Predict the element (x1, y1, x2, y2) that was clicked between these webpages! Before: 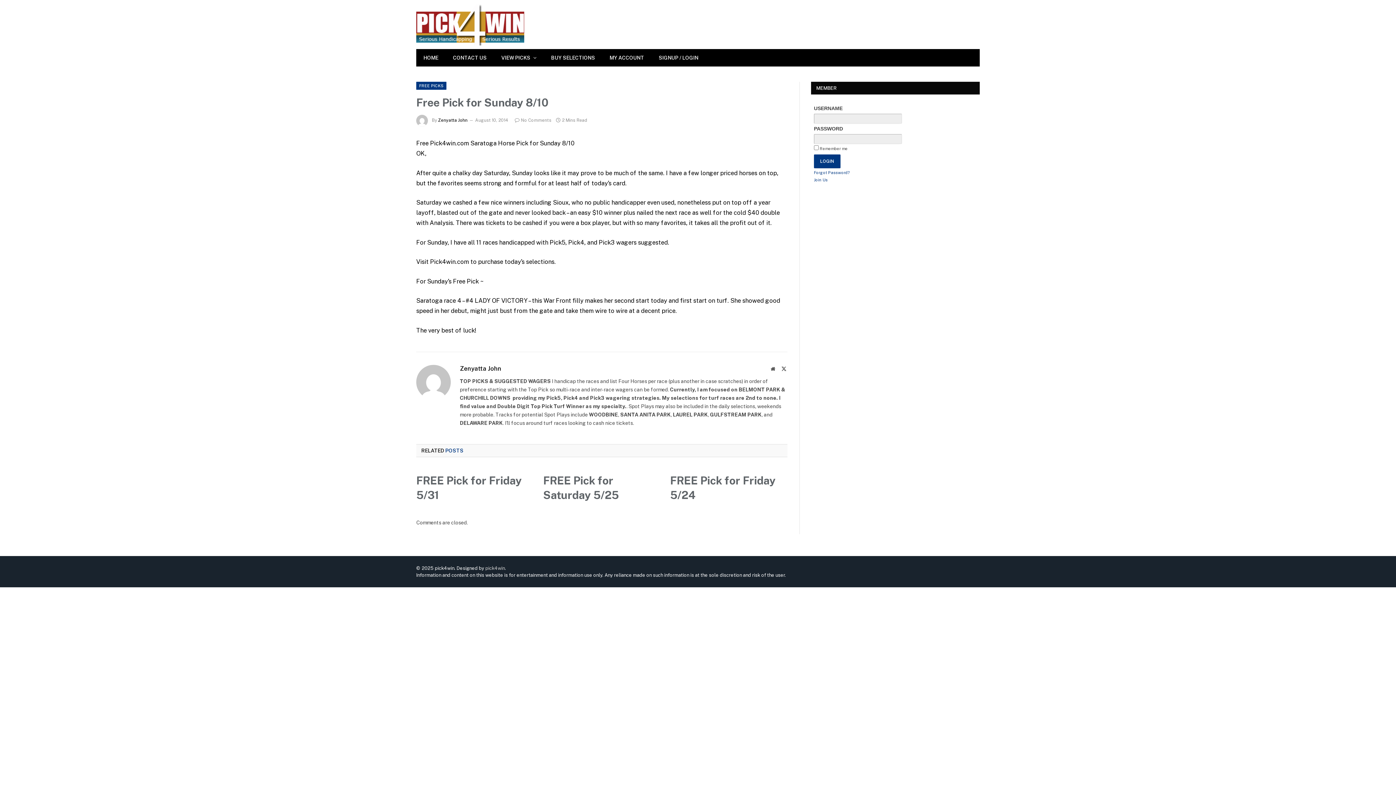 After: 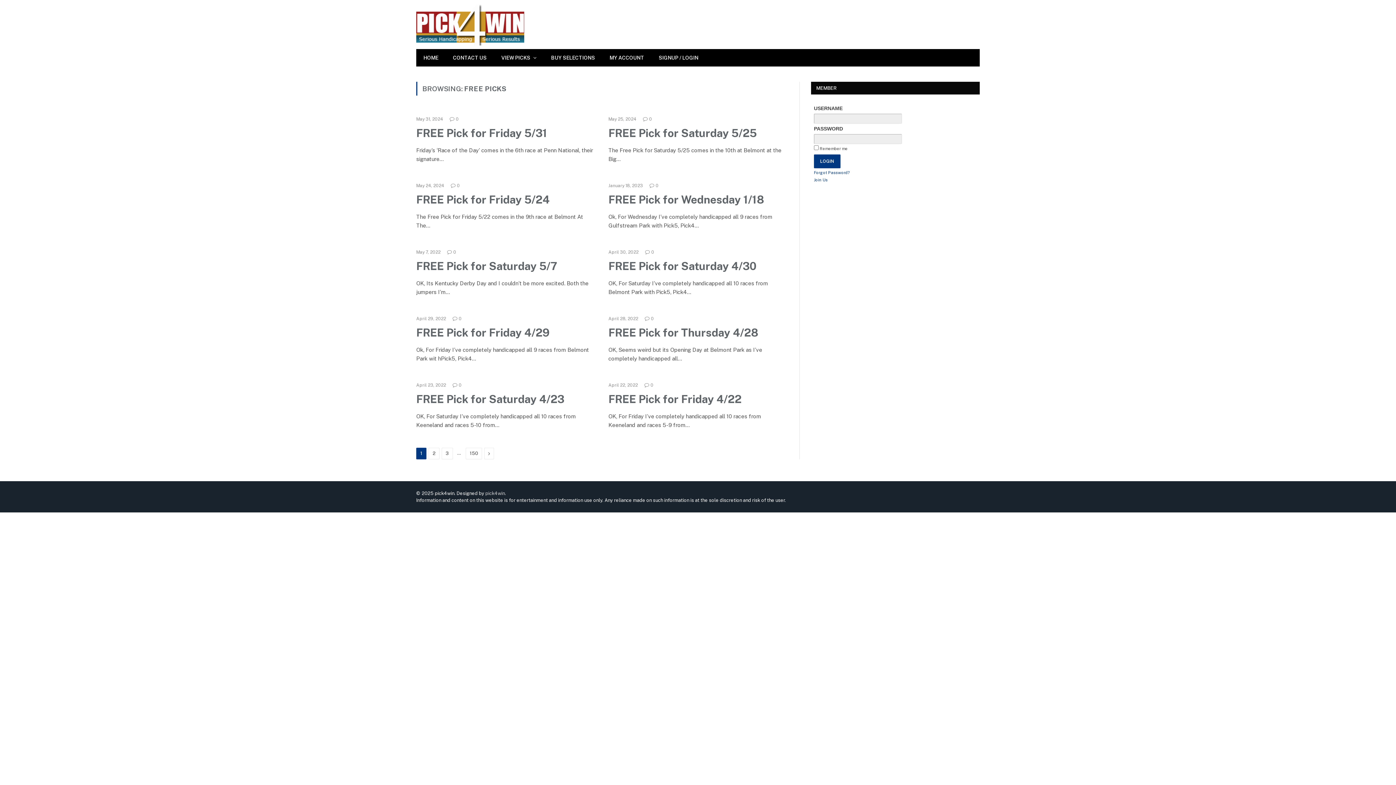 Action: bbox: (416, 81, 446, 89) label: FREE PICKS